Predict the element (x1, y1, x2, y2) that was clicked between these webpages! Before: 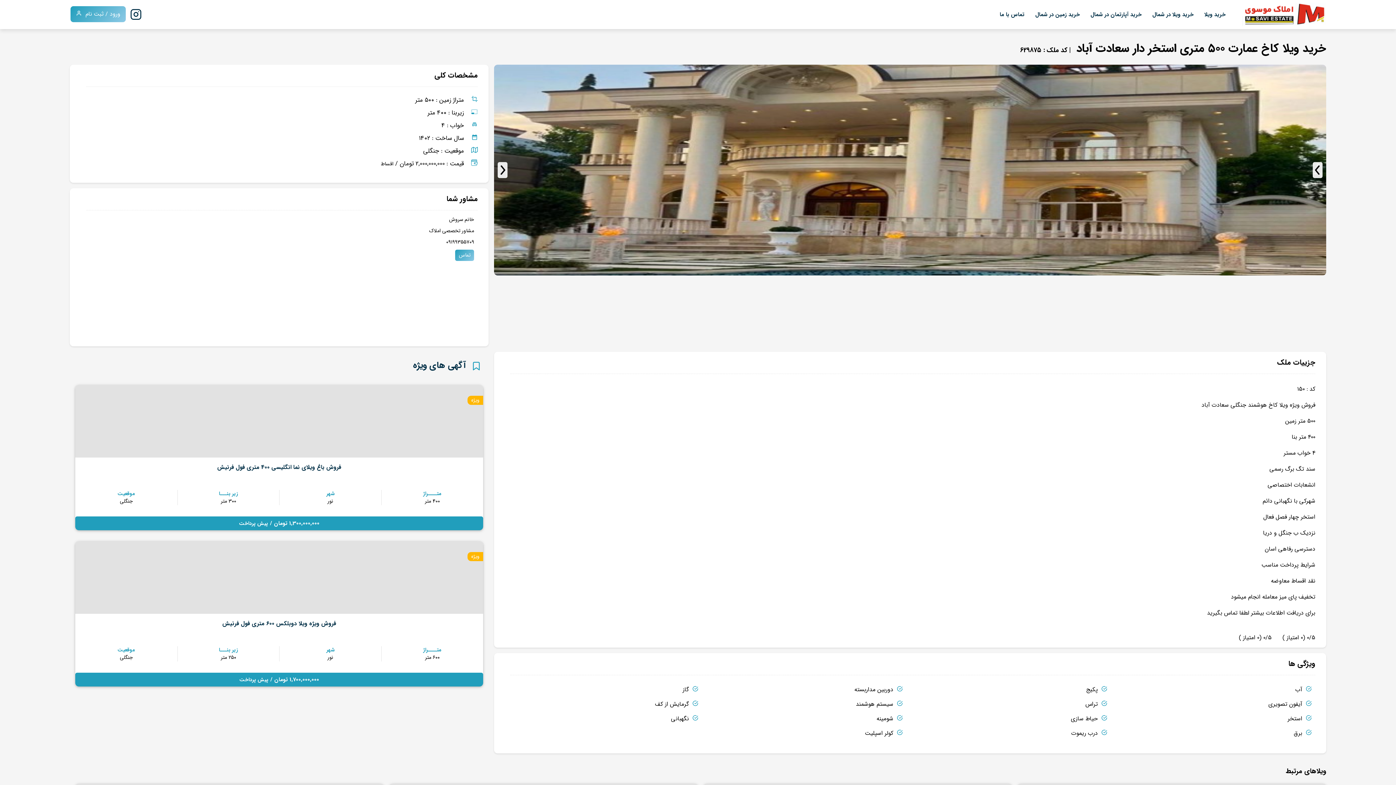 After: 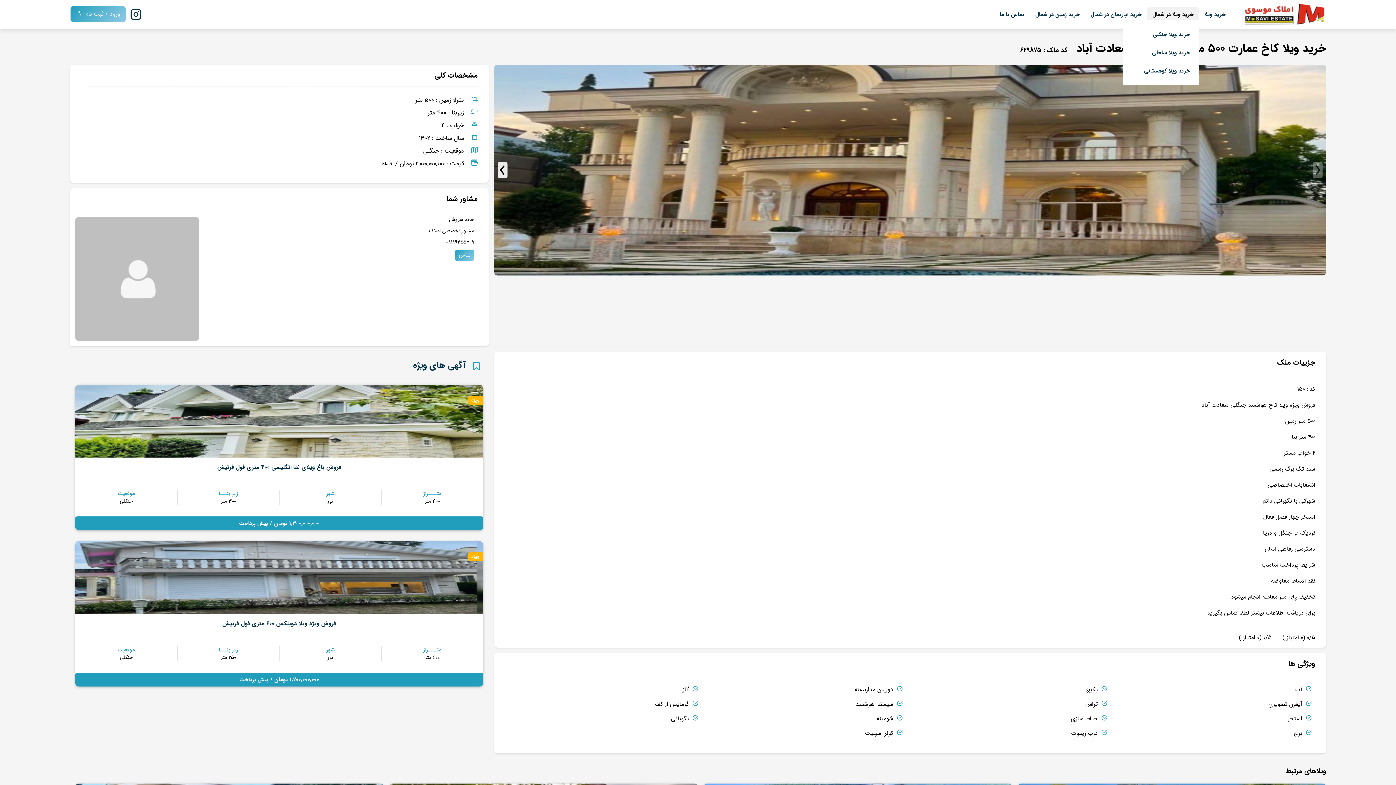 Action: bbox: (1147, 7, 1199, 21) label: خرید ویلا در شمال